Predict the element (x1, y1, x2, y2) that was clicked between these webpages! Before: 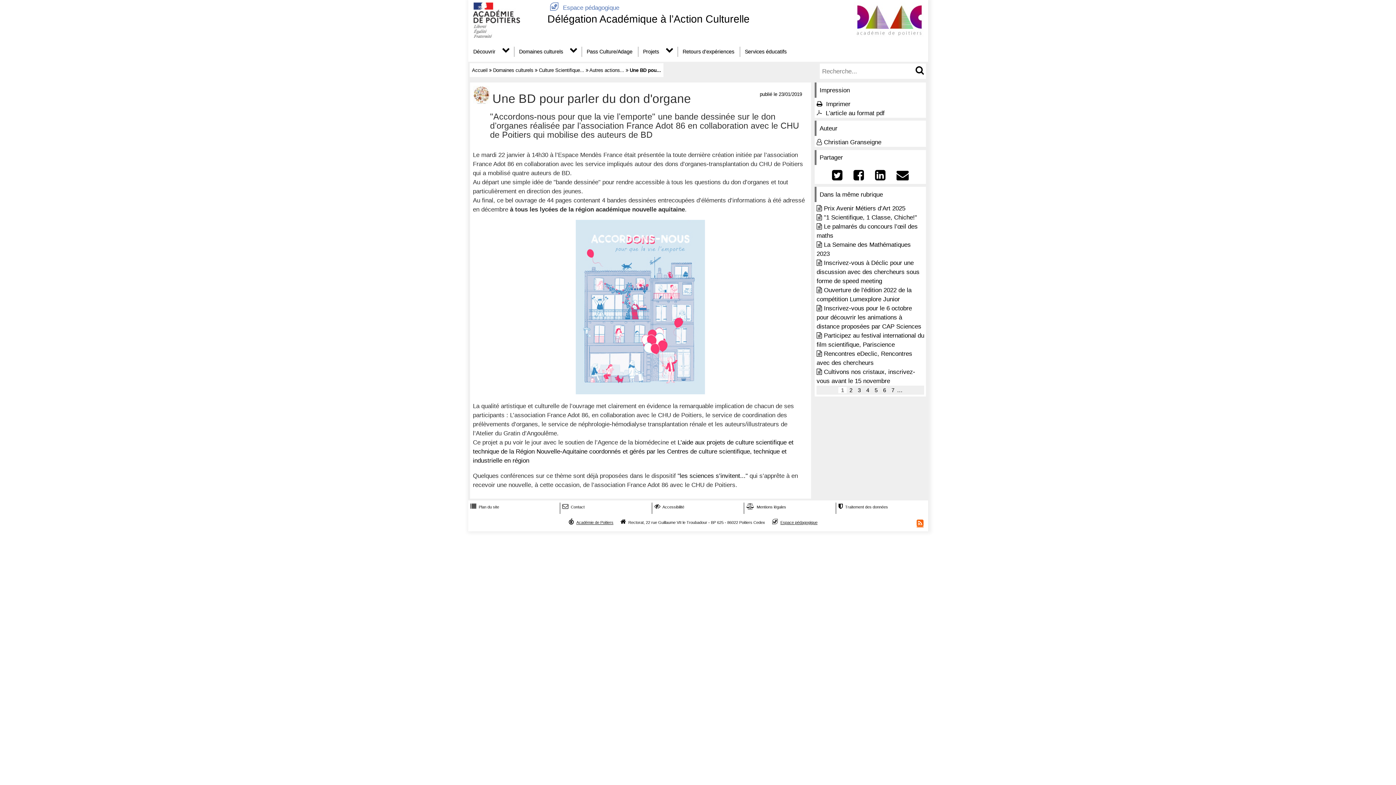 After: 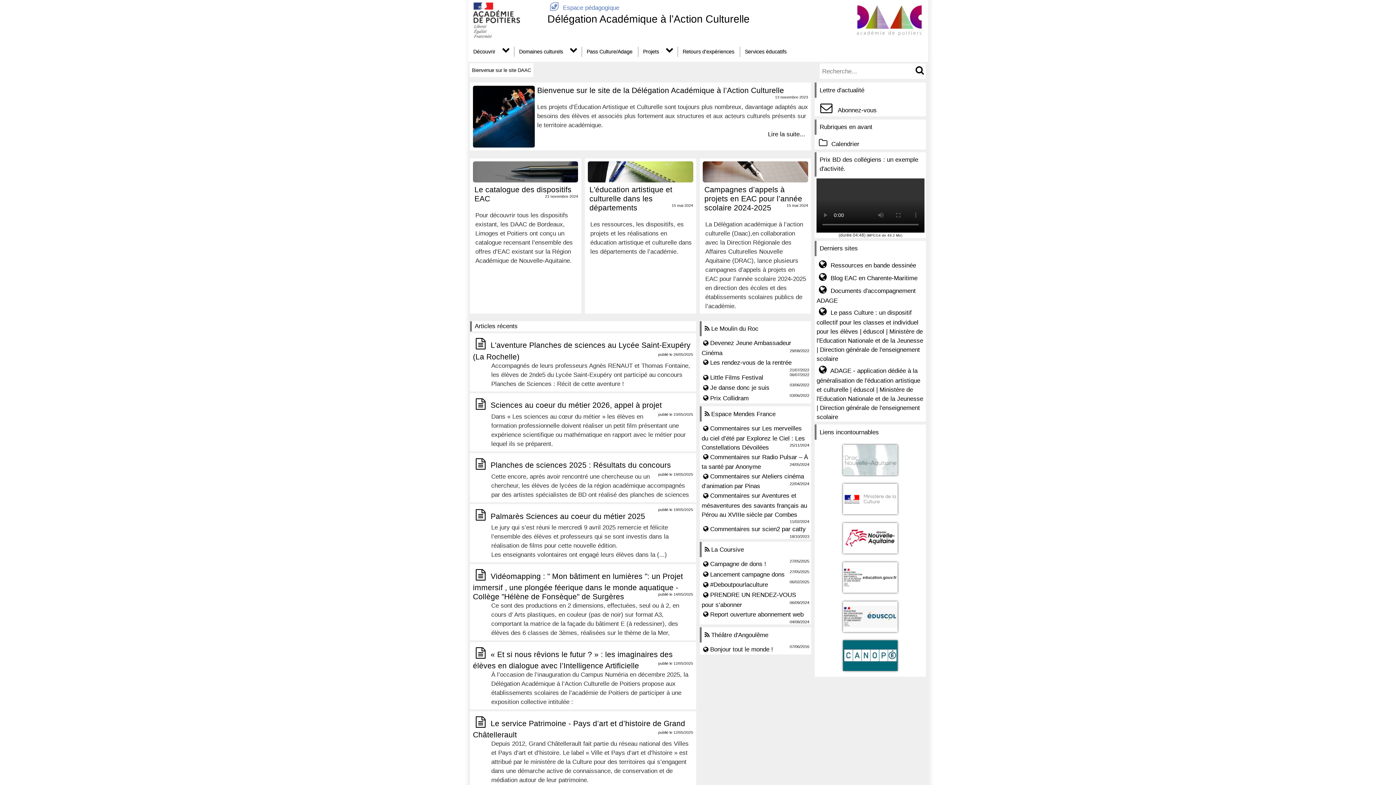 Action: label: Délégation Académique à l’Action Culturelle bbox: (547, 13, 749, 24)